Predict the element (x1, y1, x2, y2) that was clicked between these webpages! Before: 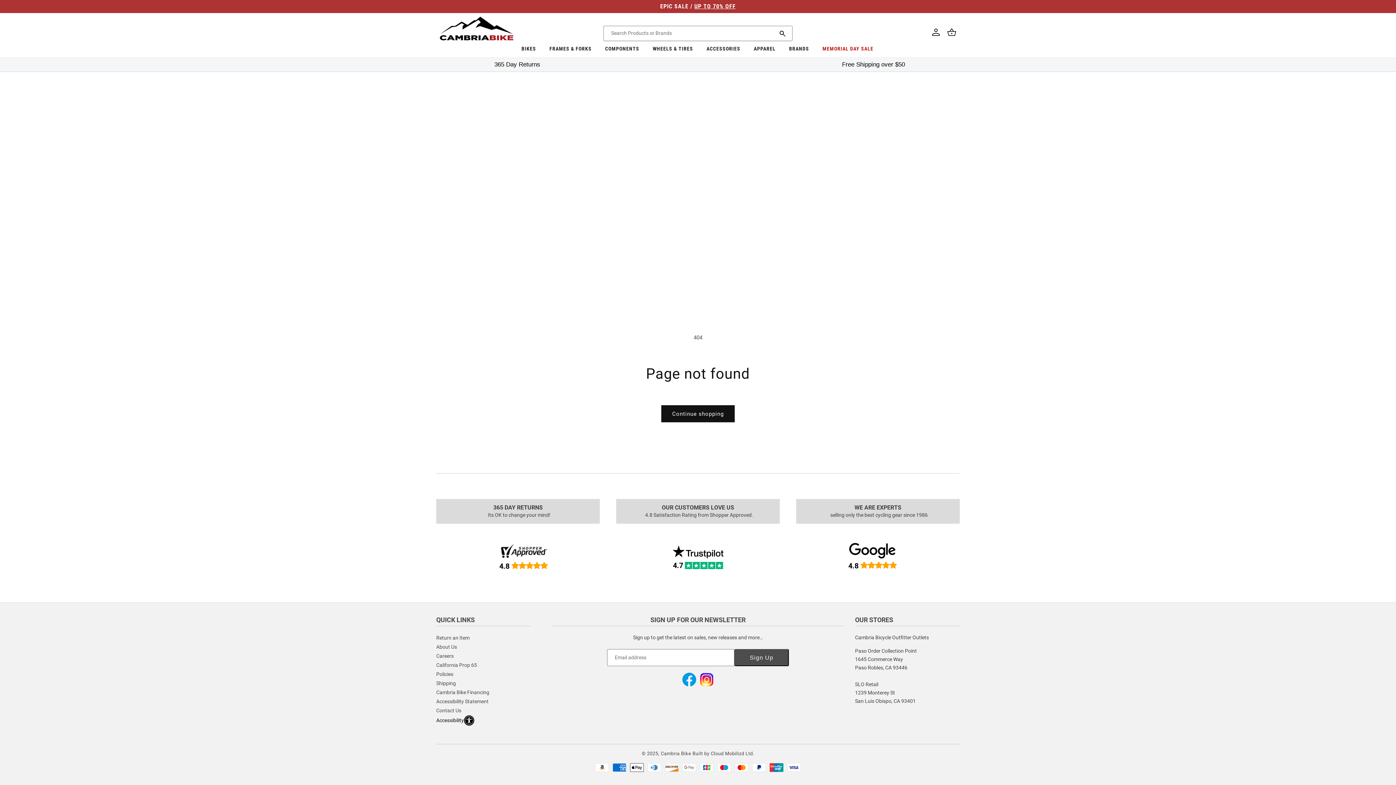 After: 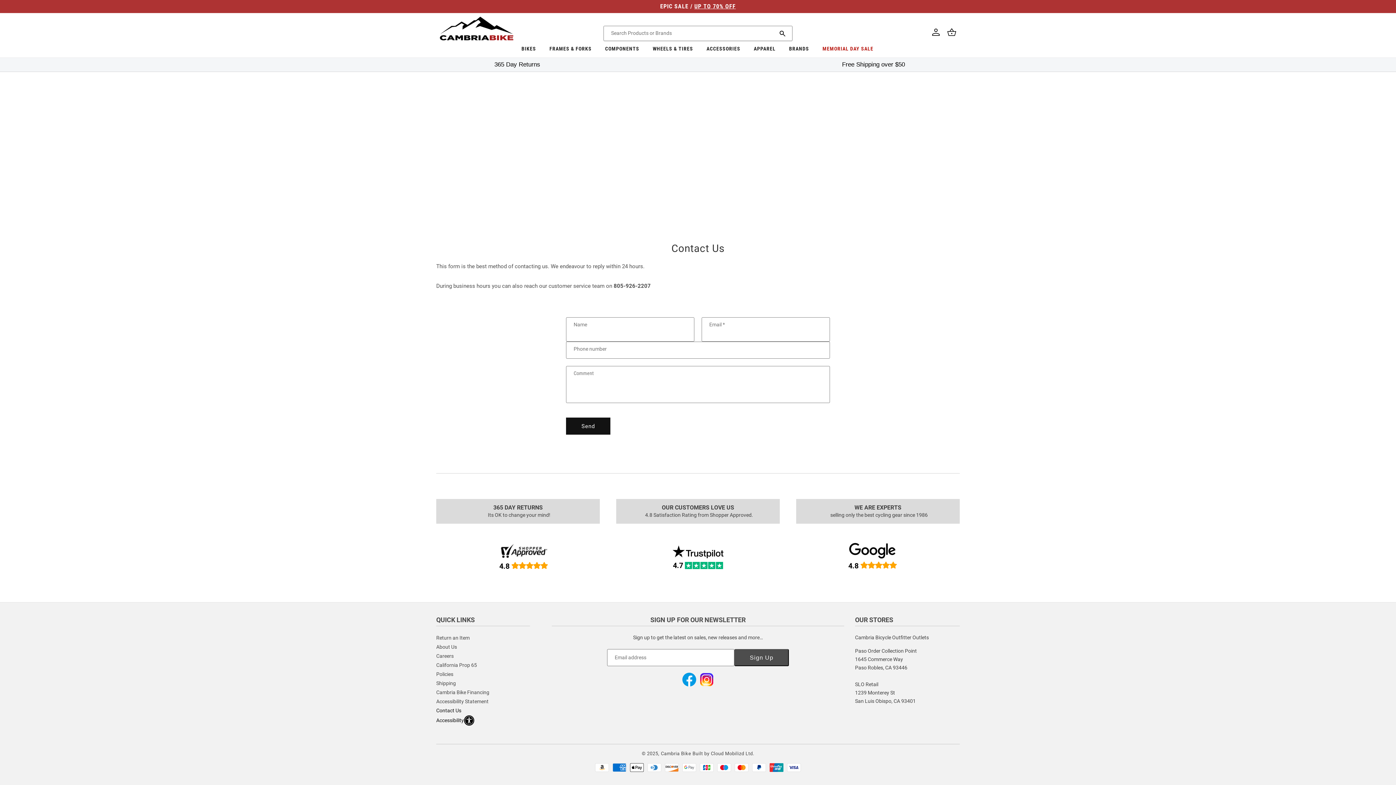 Action: bbox: (436, 706, 461, 715) label: Contact Us